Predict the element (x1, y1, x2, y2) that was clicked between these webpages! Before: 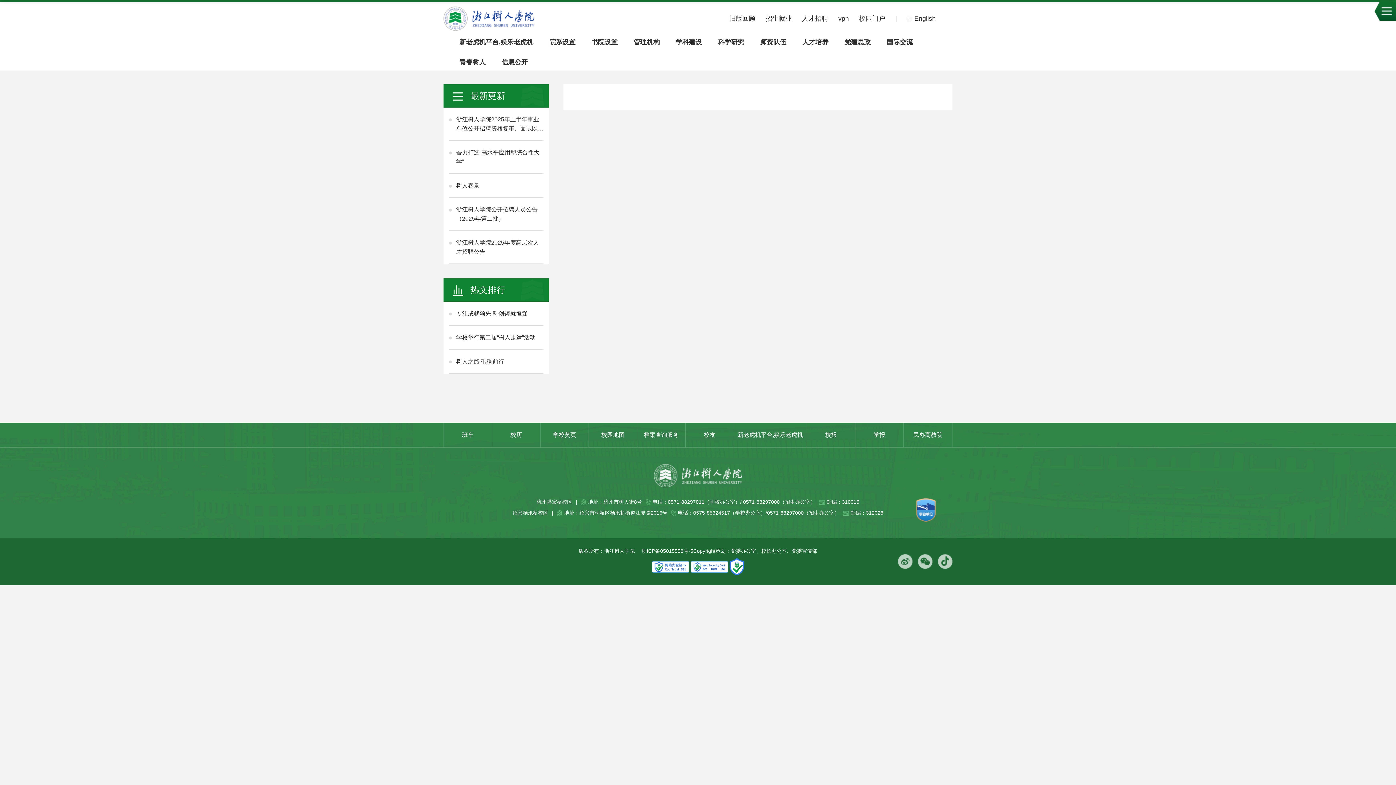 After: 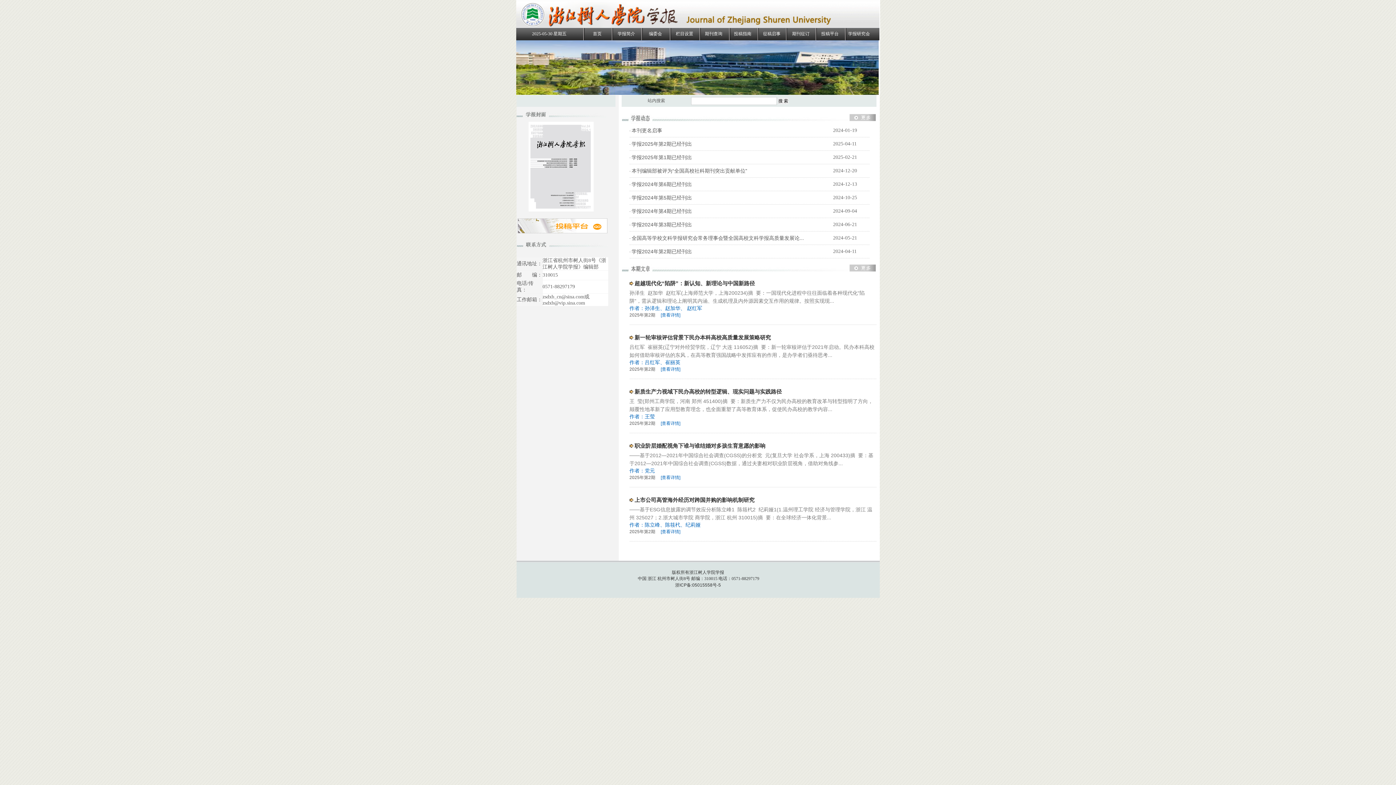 Action: bbox: (855, 422, 904, 447) label: 学报